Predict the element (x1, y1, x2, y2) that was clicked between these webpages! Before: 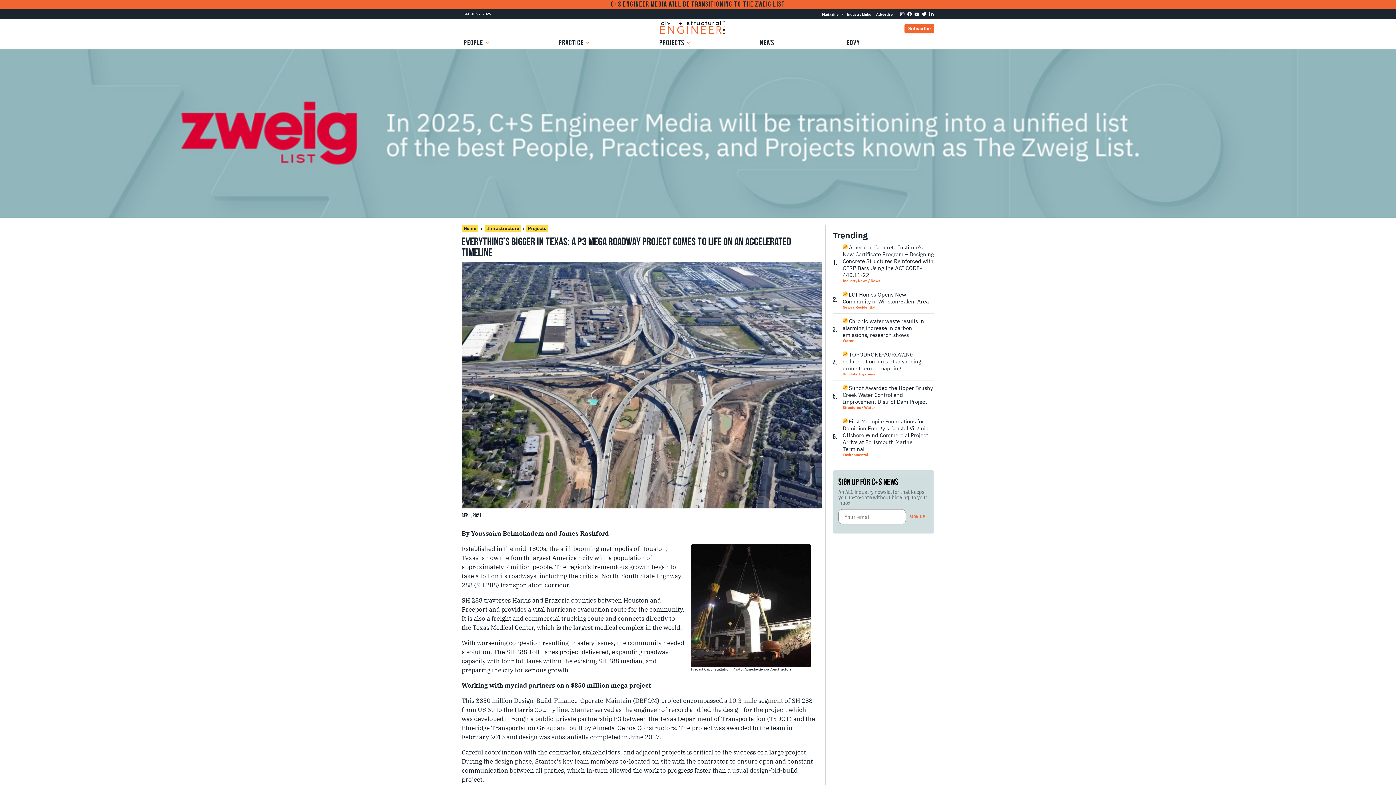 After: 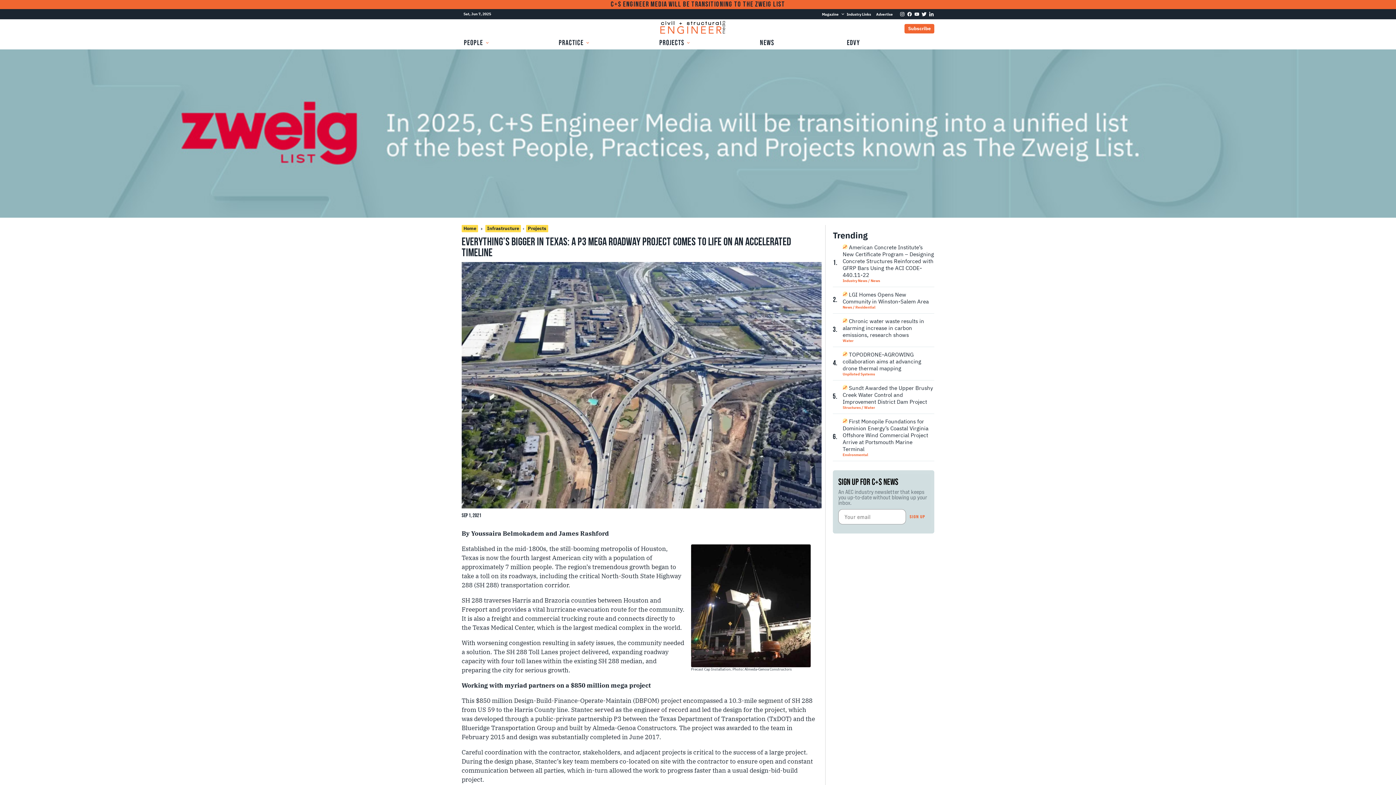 Action: label: YouTube bbox: (914, 11, 921, 16)